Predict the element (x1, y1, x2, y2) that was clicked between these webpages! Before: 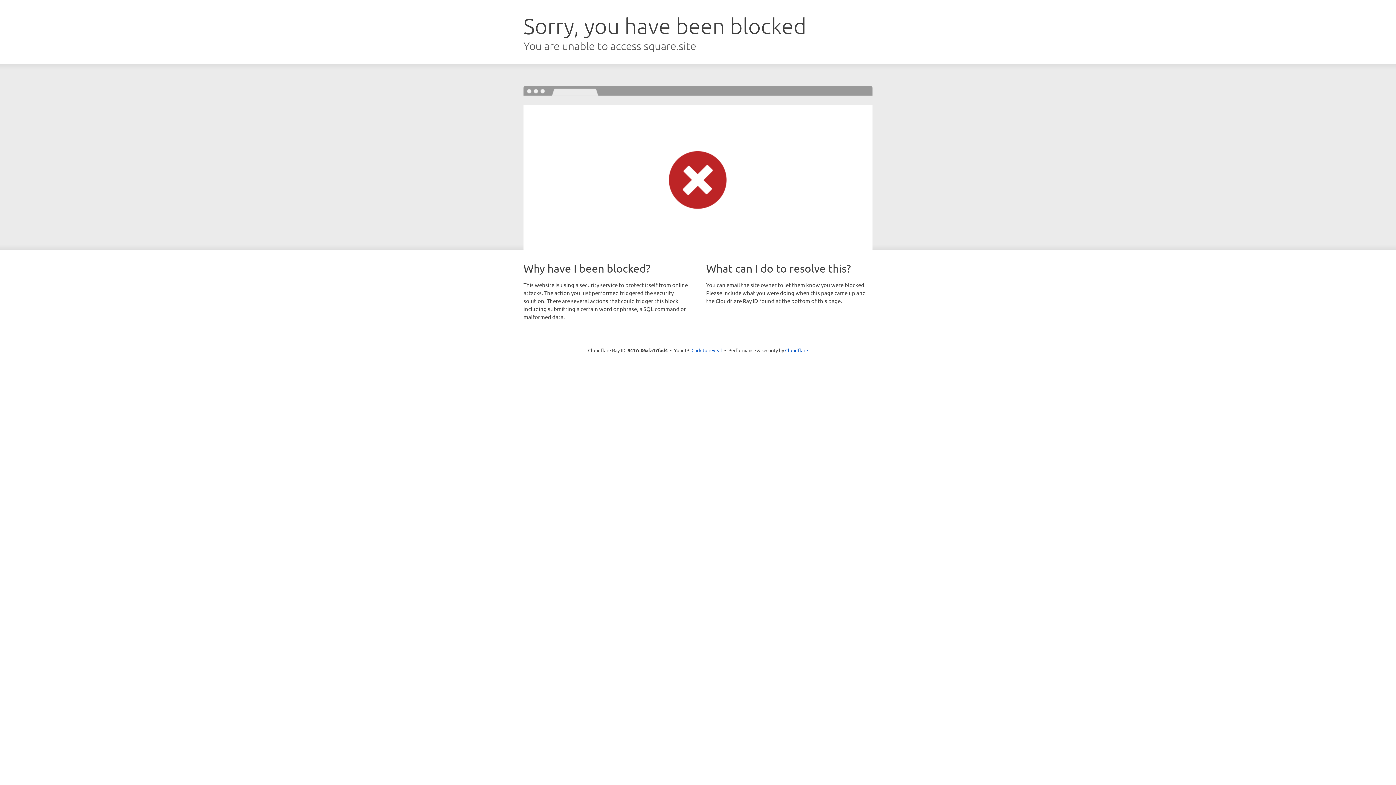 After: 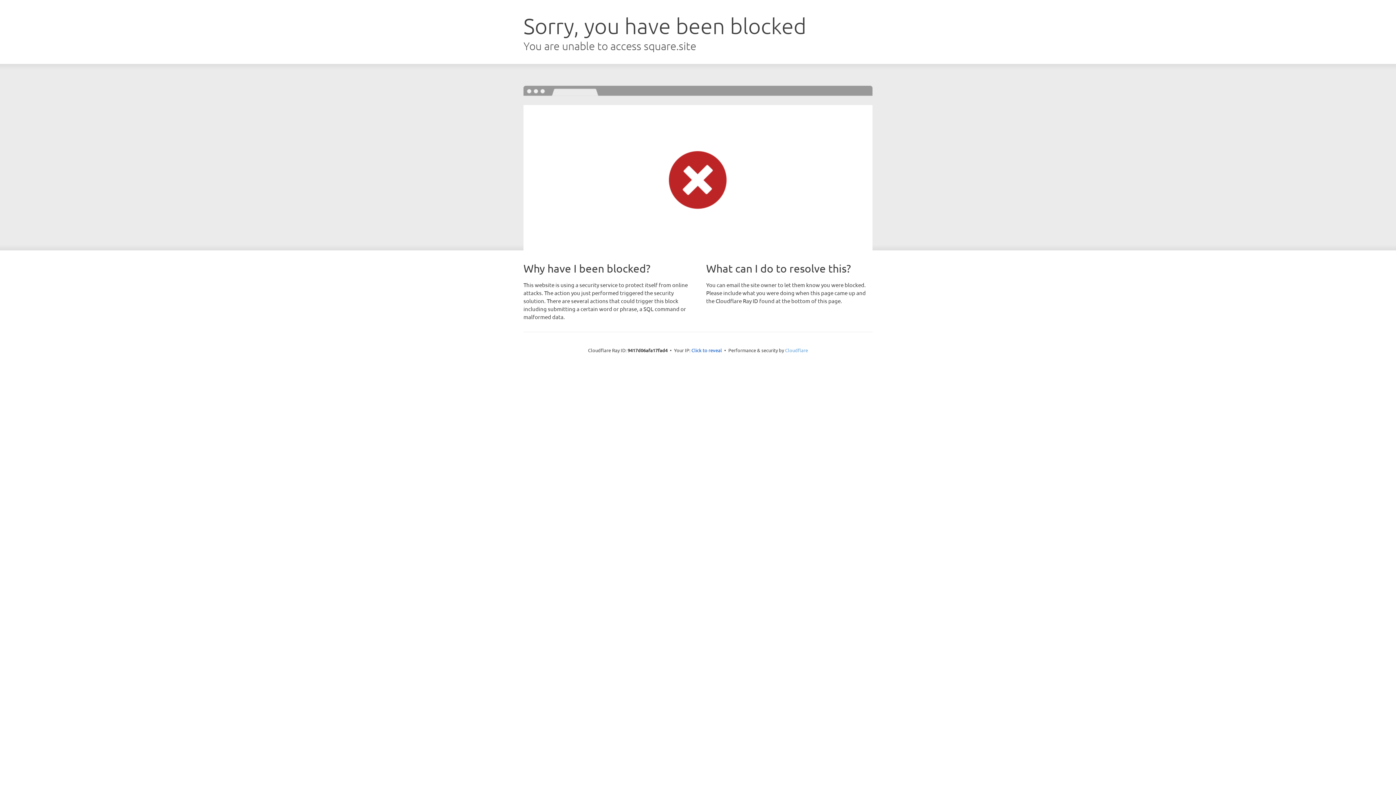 Action: bbox: (785, 347, 808, 353) label: Cloudflare